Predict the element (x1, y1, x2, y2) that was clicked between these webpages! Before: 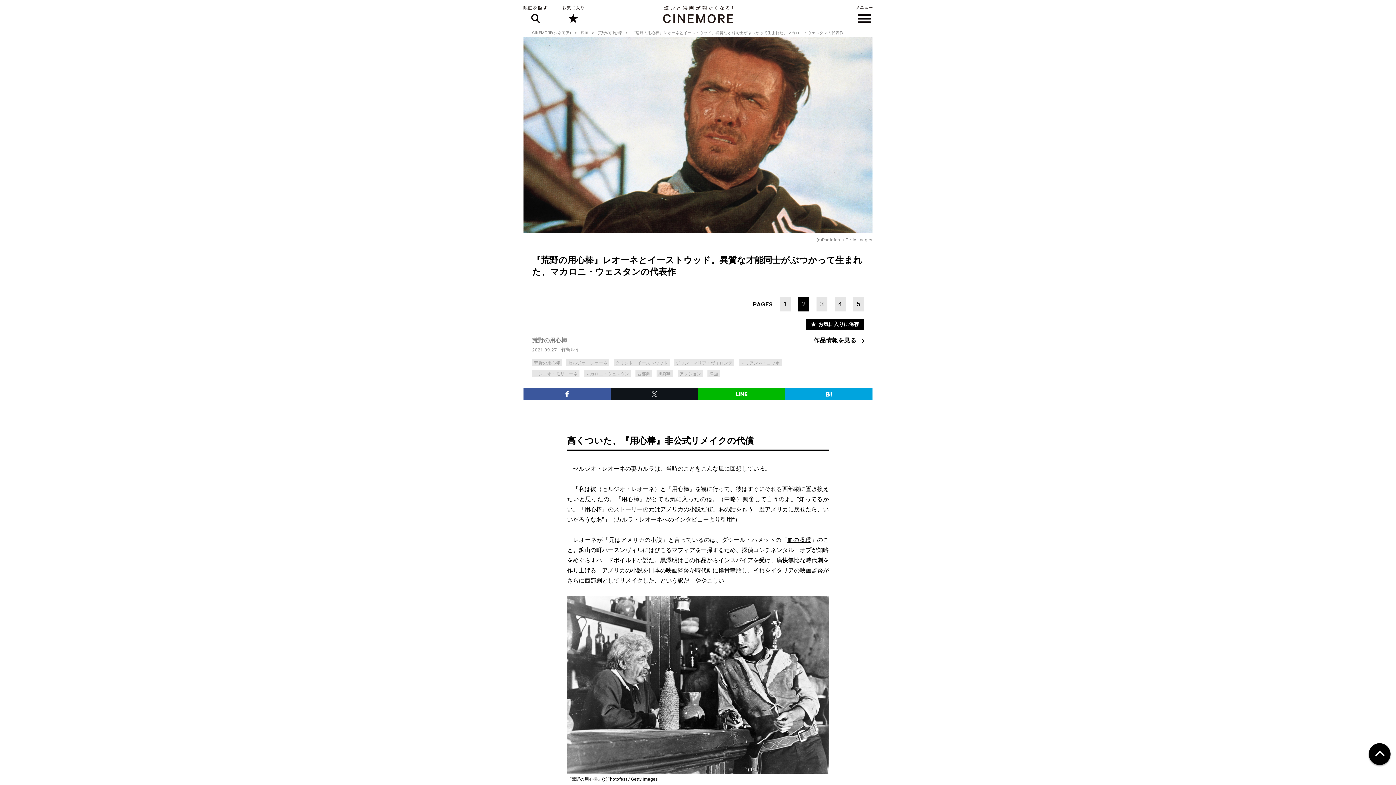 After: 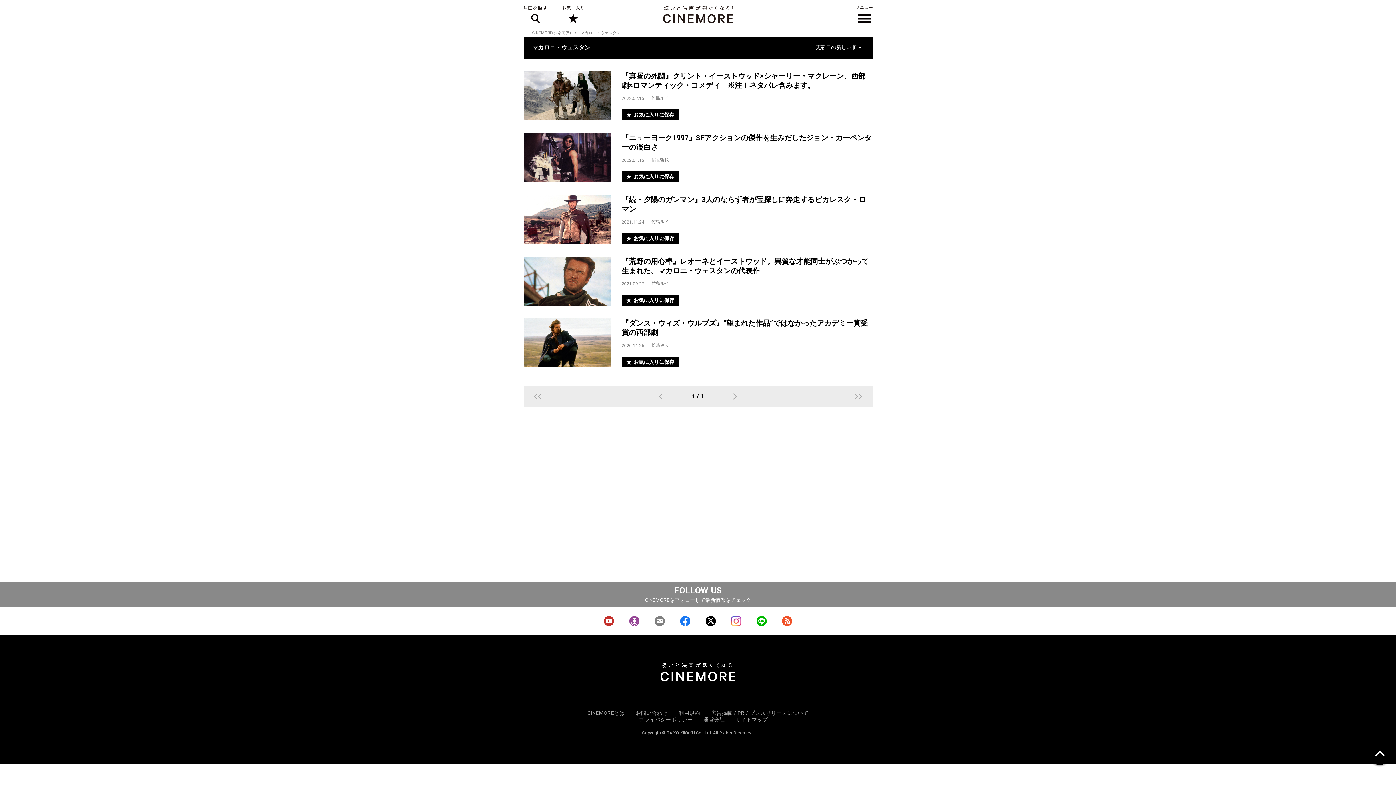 Action: label: マカロニ・ウェスタン bbox: (584, 370, 631, 377)